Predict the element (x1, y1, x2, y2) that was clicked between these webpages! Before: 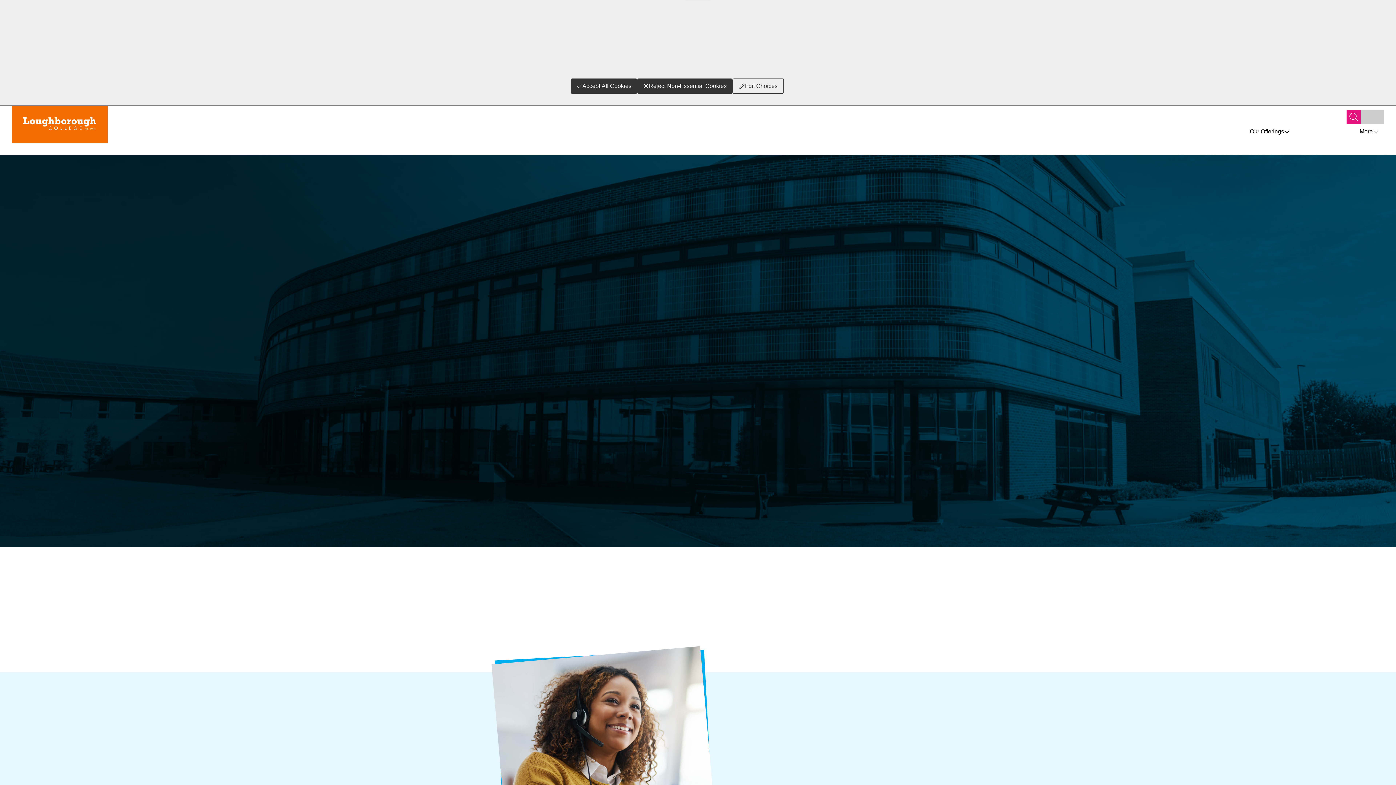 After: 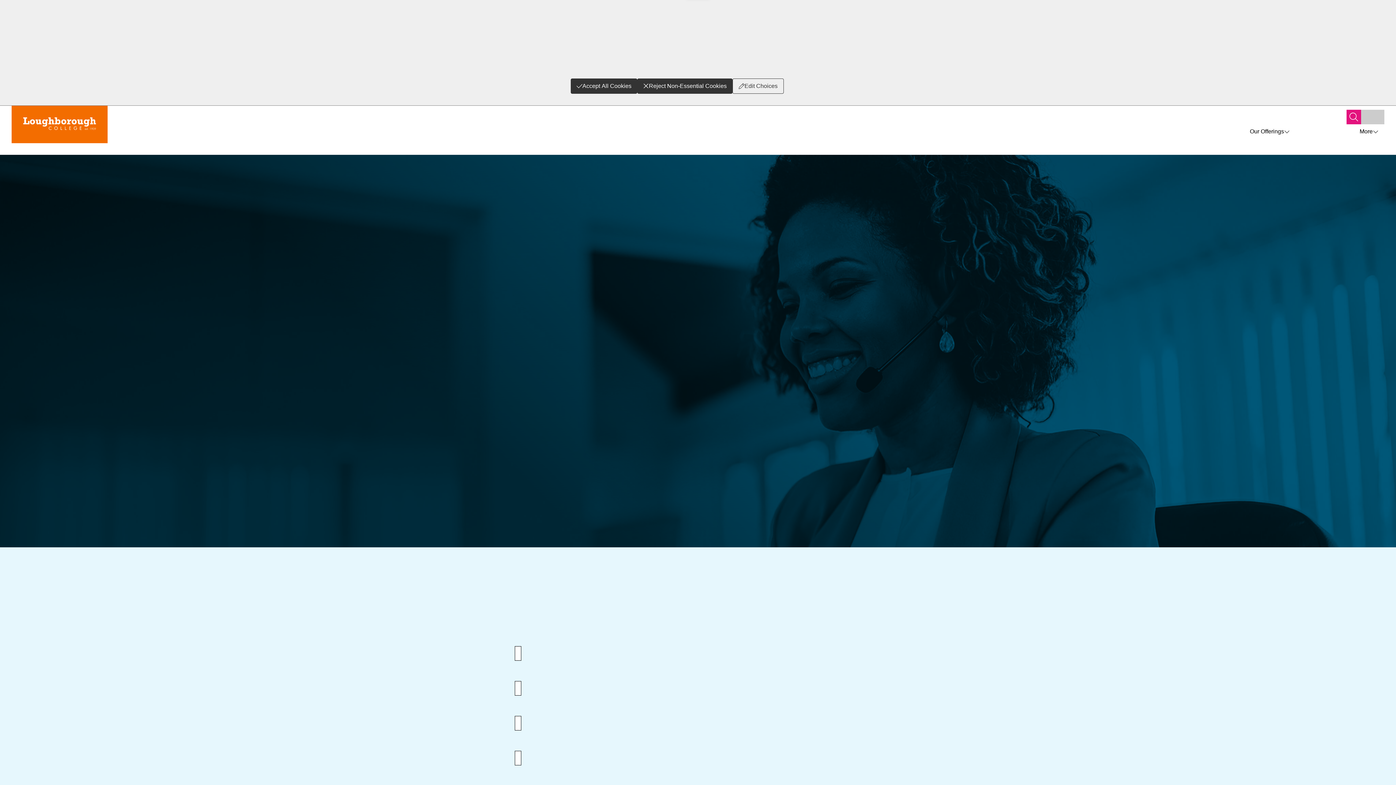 Action: label: Contact us bbox: (1342, 124, 1354, 139)